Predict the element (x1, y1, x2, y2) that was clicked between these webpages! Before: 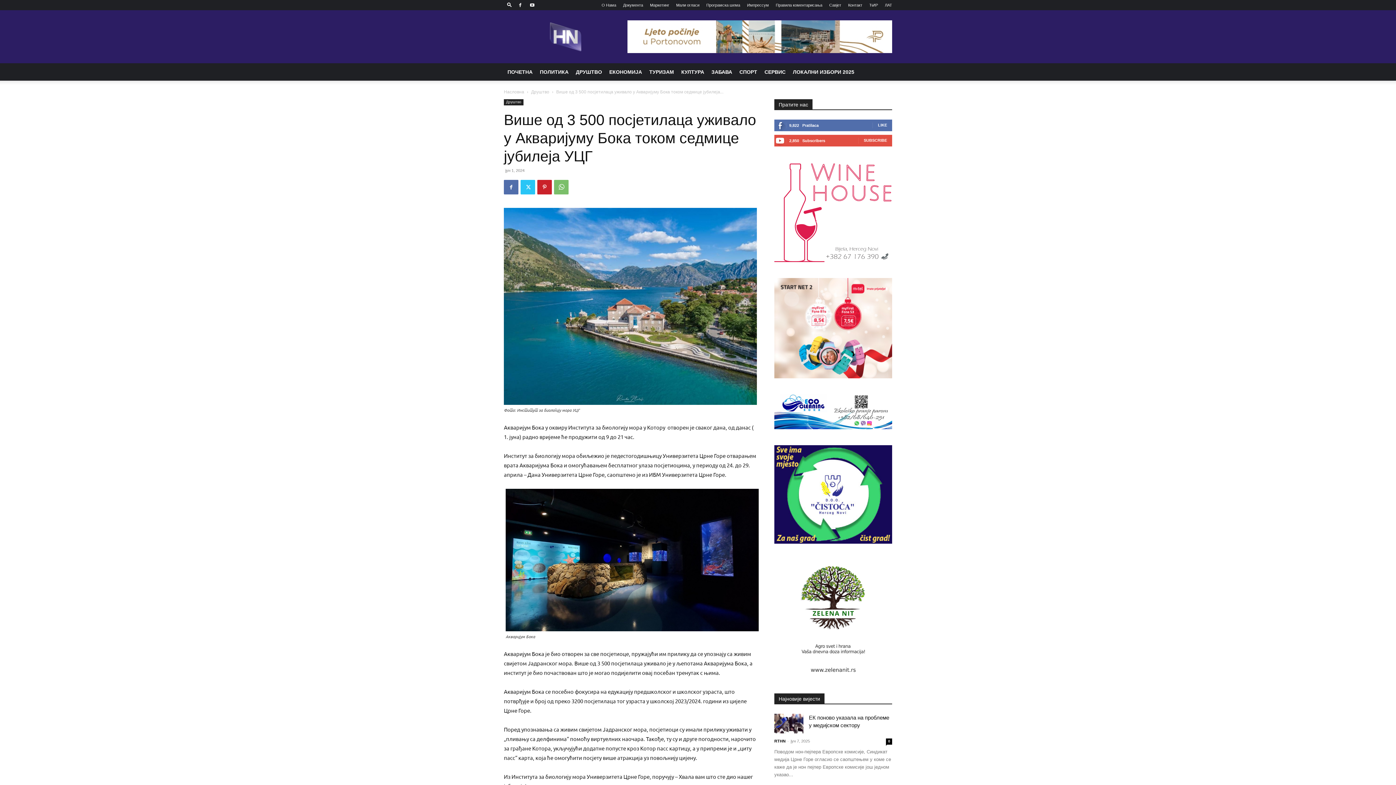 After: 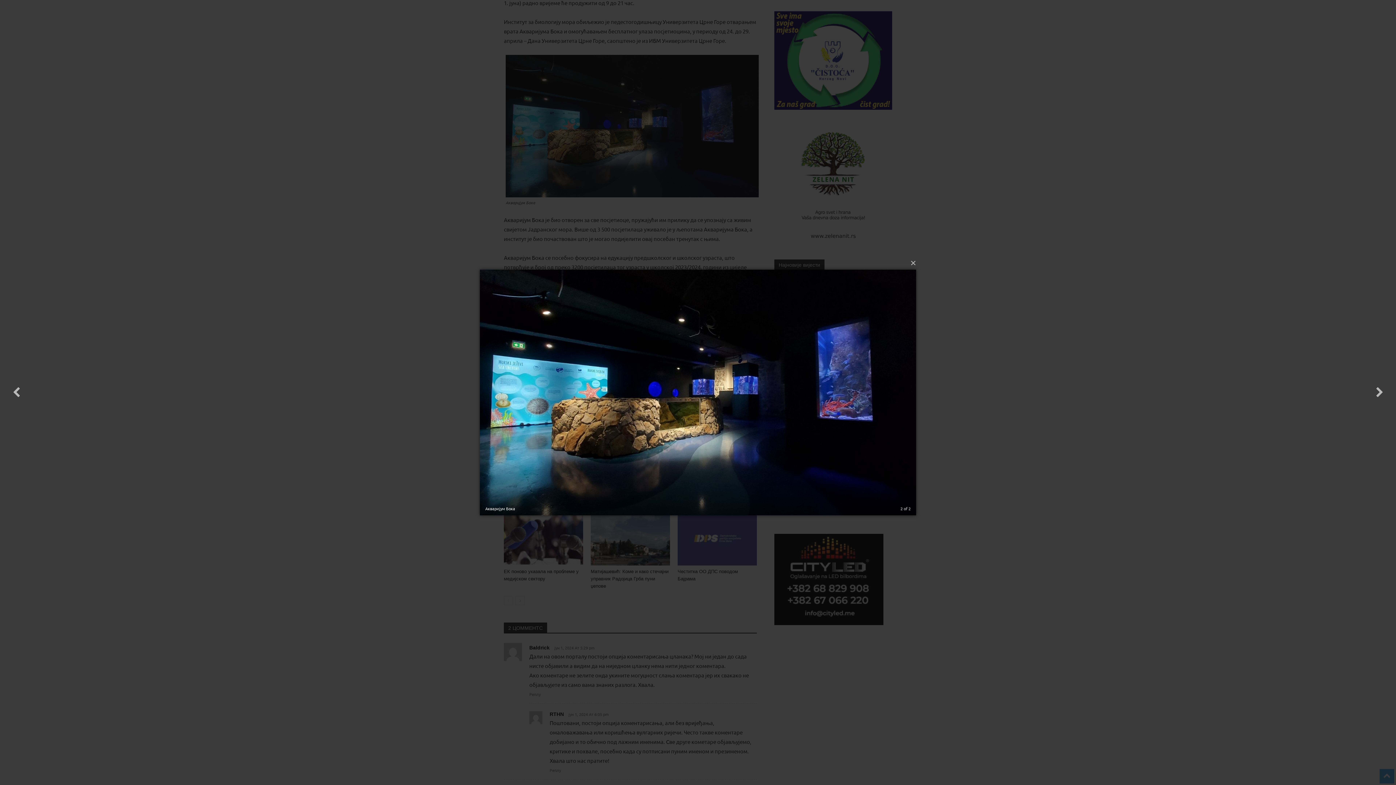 Action: bbox: (505, 488, 758, 631)